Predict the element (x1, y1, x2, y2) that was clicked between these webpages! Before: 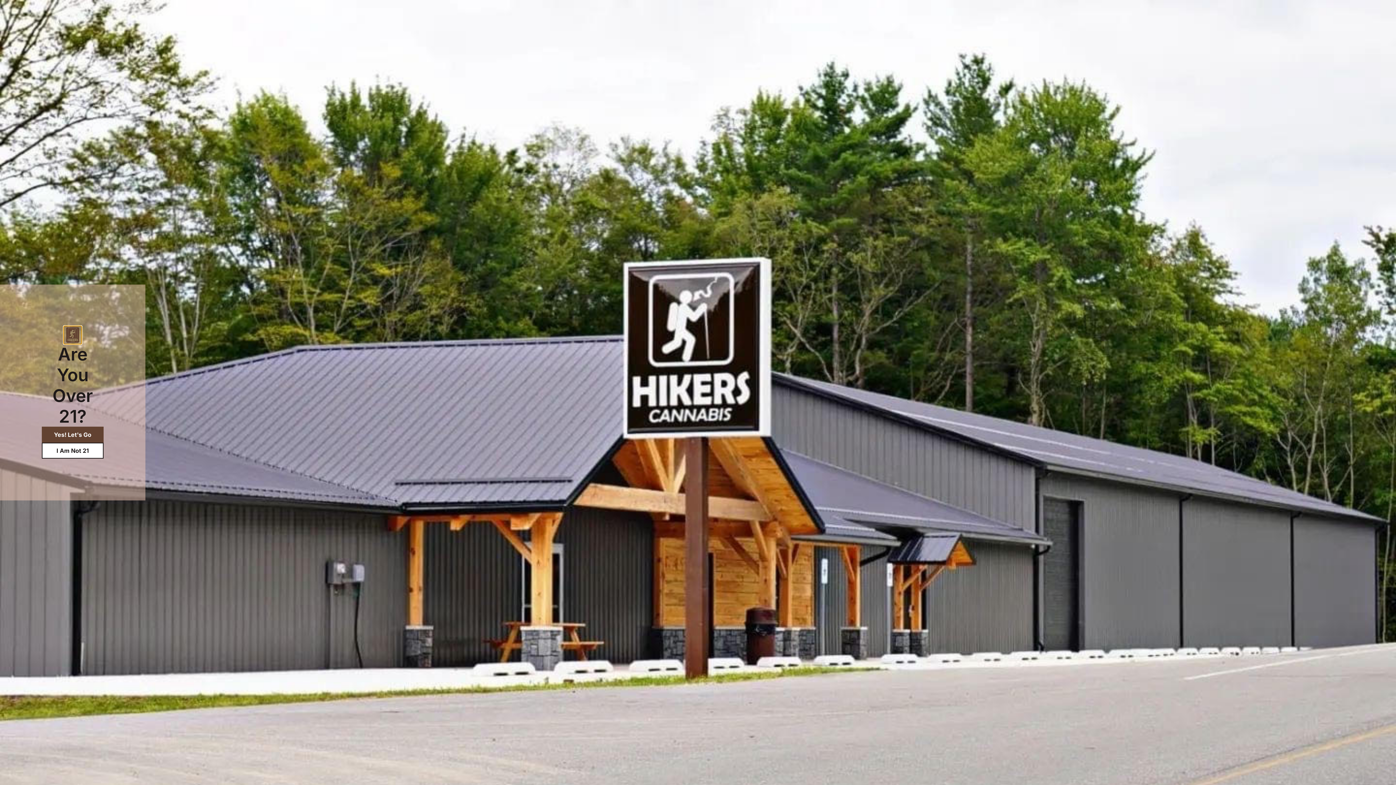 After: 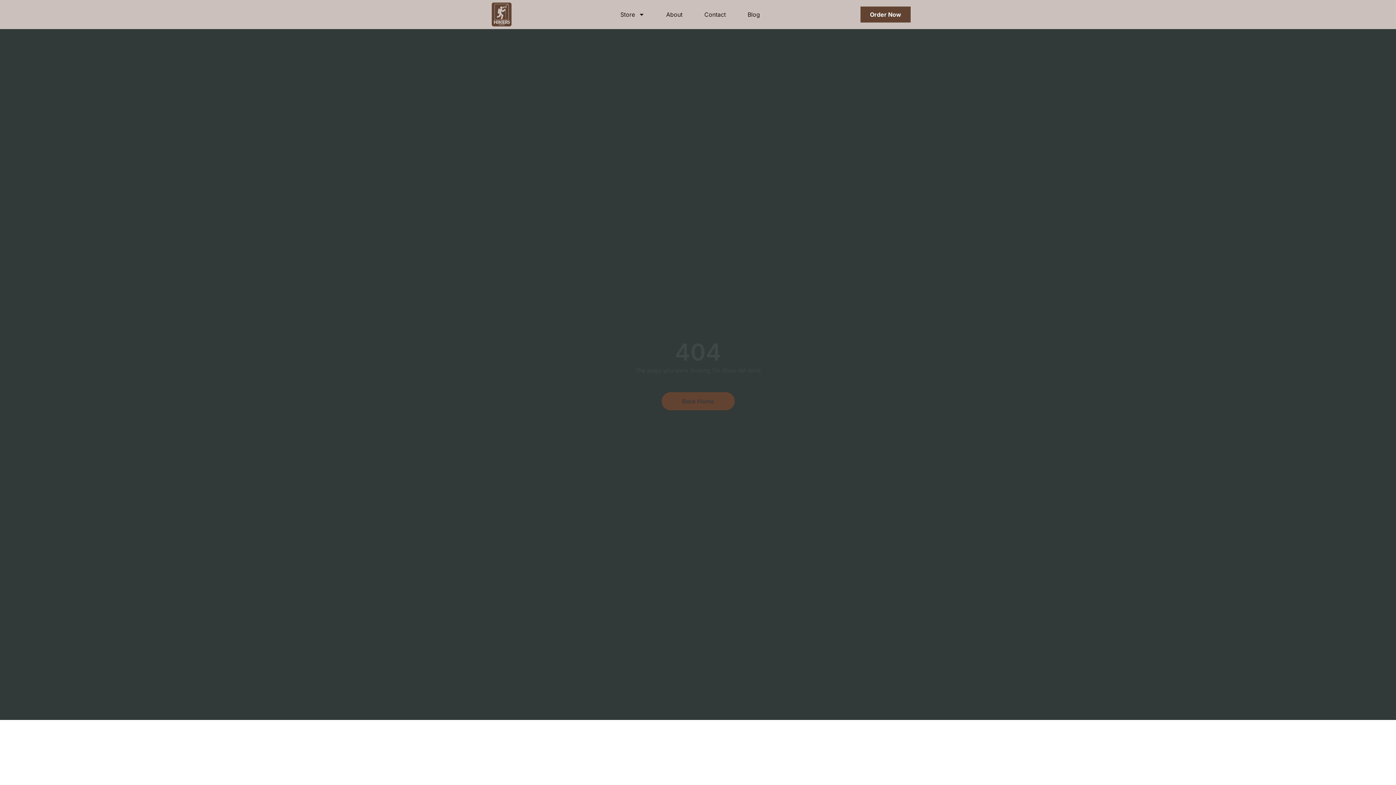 Action: bbox: (41, 426, 103, 442) label: Yes! Let's Go